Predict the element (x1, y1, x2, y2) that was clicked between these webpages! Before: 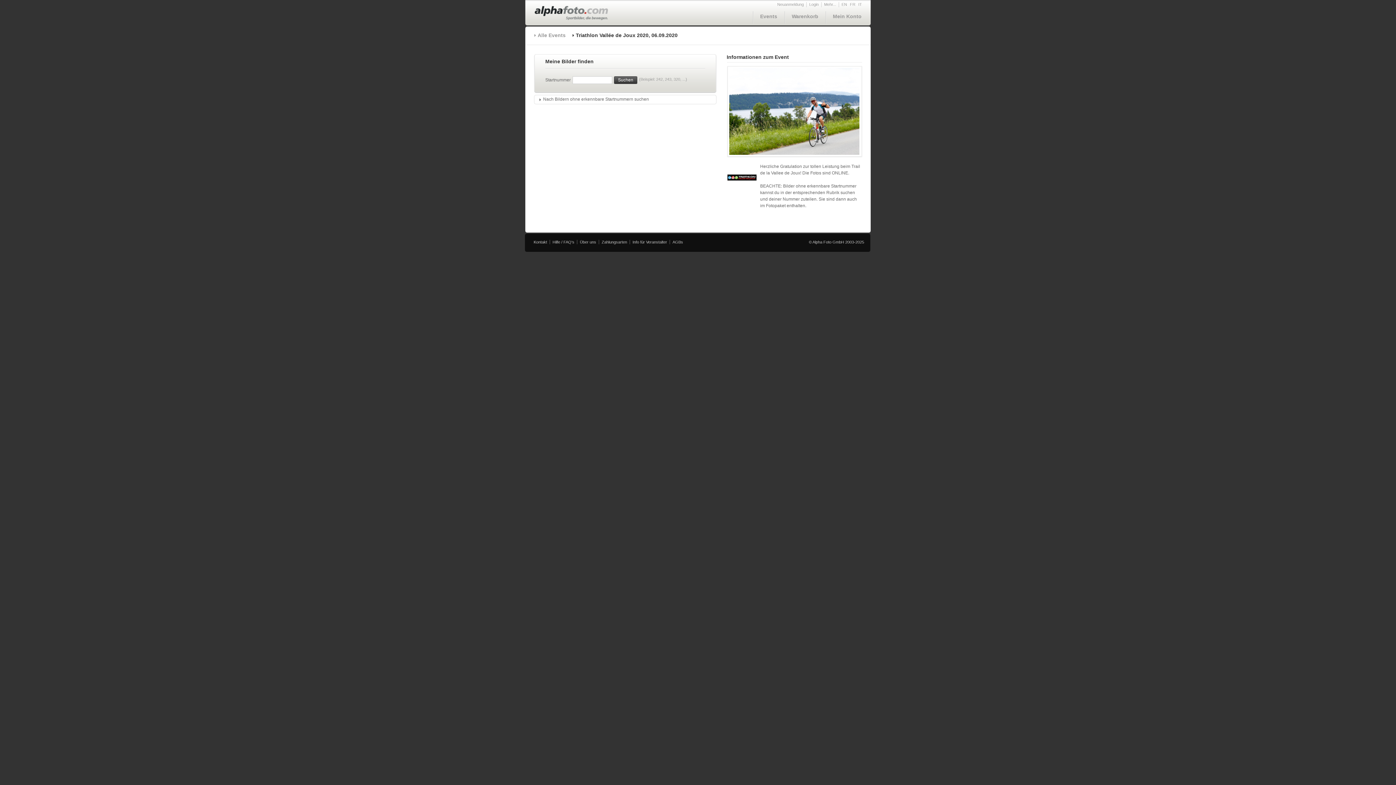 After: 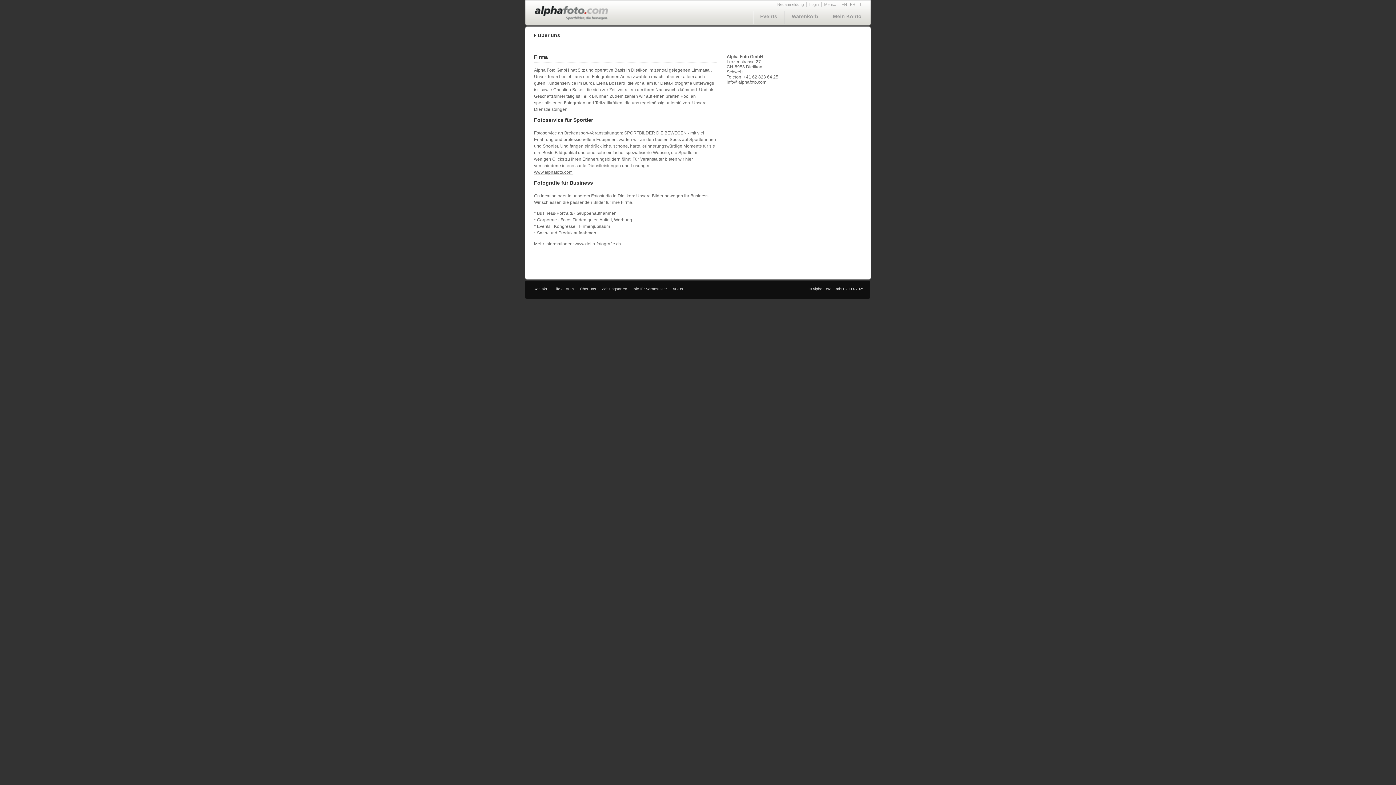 Action: label: Über uns bbox: (580, 240, 596, 244)